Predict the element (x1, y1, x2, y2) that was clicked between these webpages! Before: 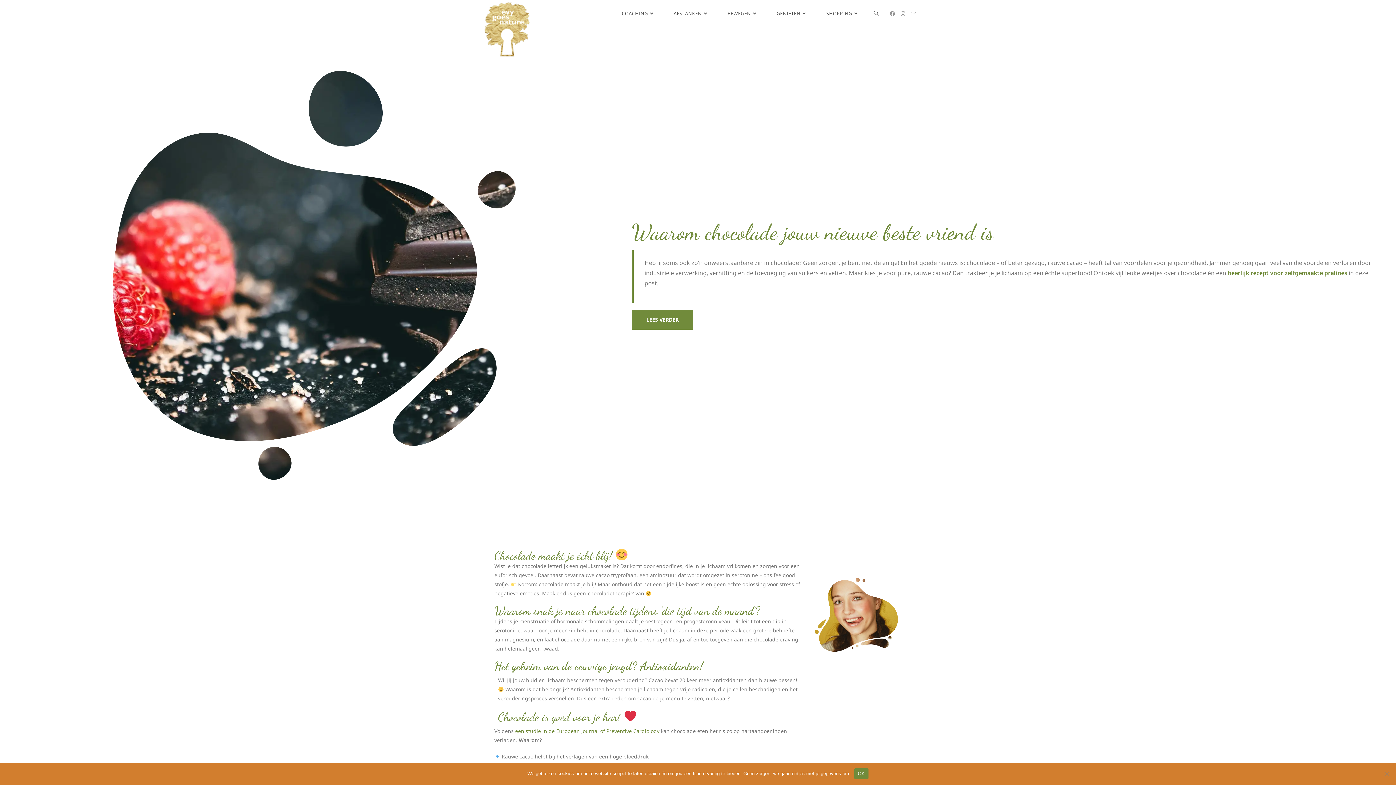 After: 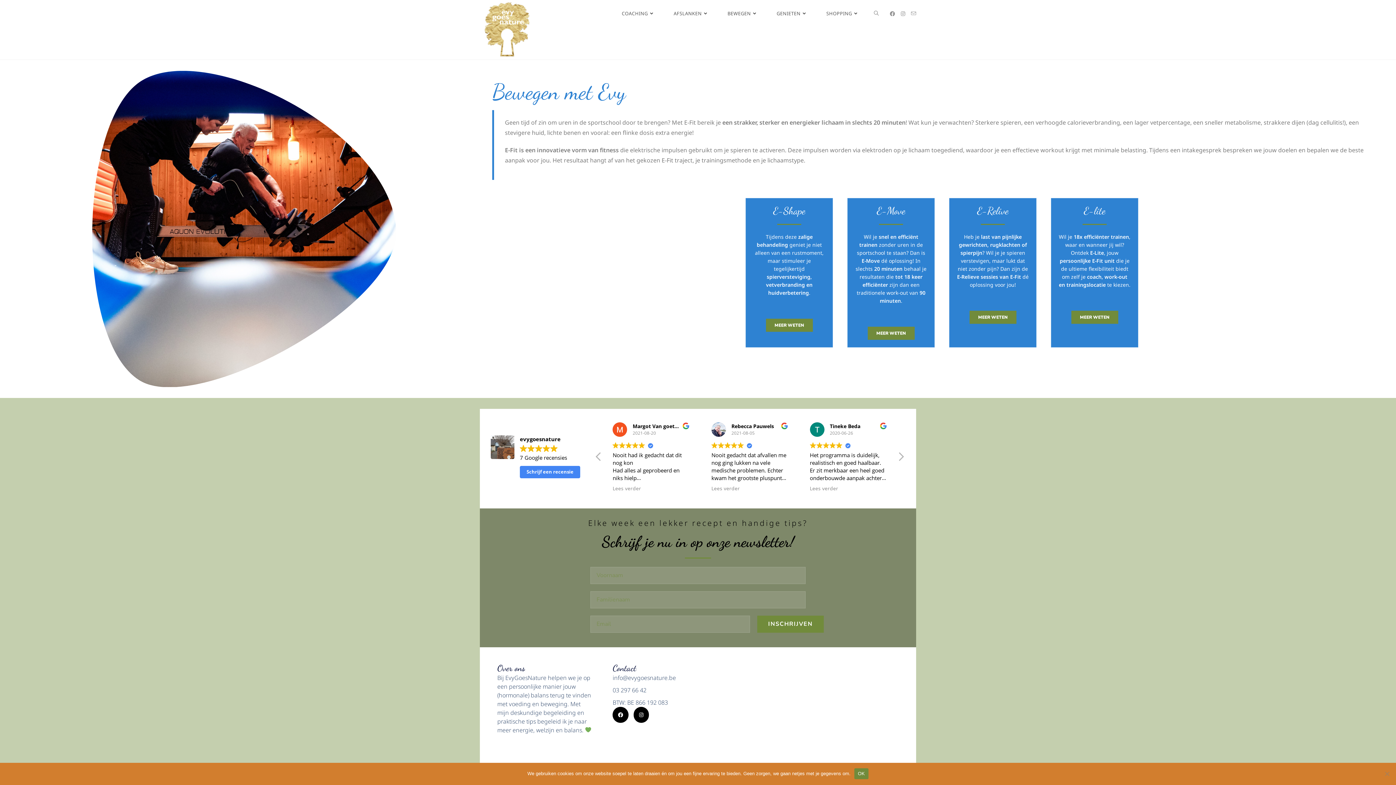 Action: bbox: (718, 0, 767, 26) label: BEWEGEN